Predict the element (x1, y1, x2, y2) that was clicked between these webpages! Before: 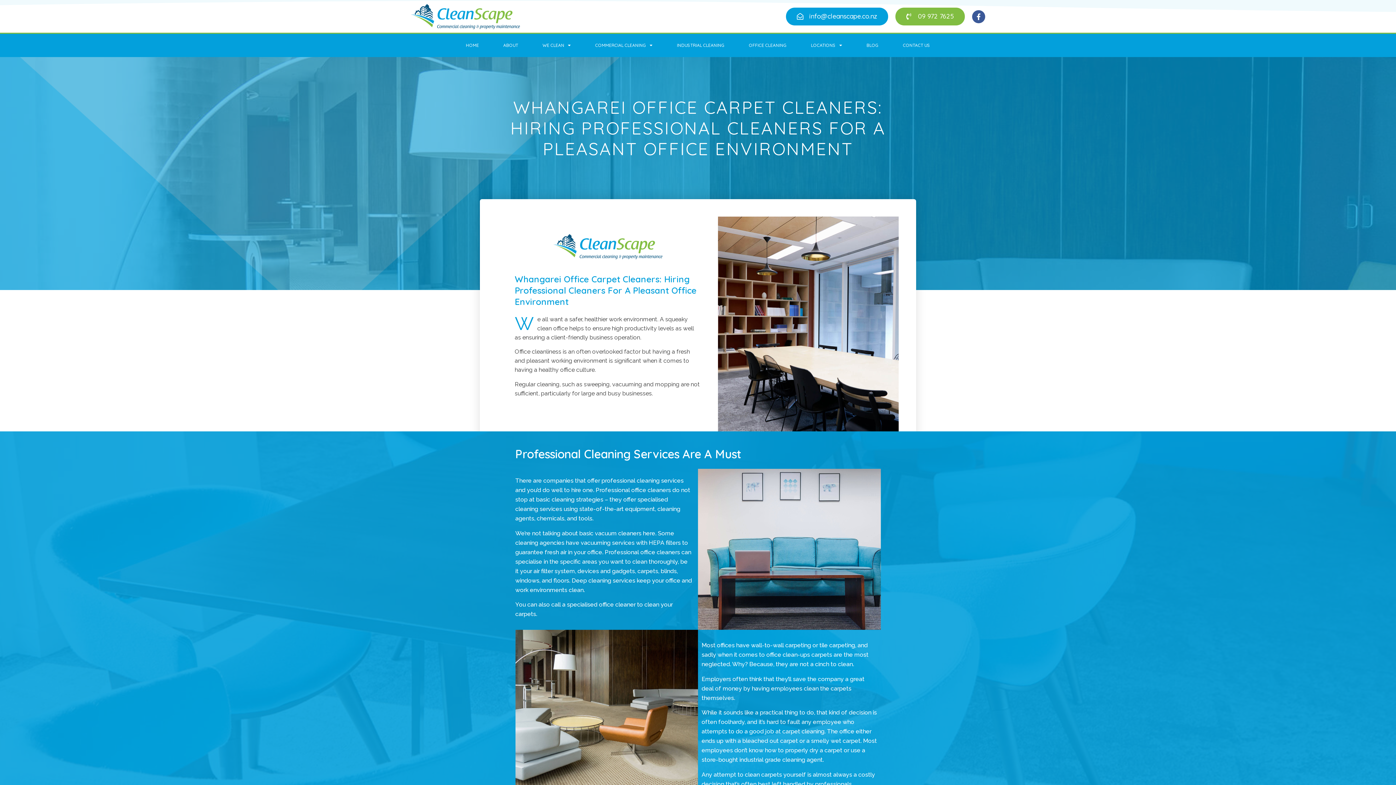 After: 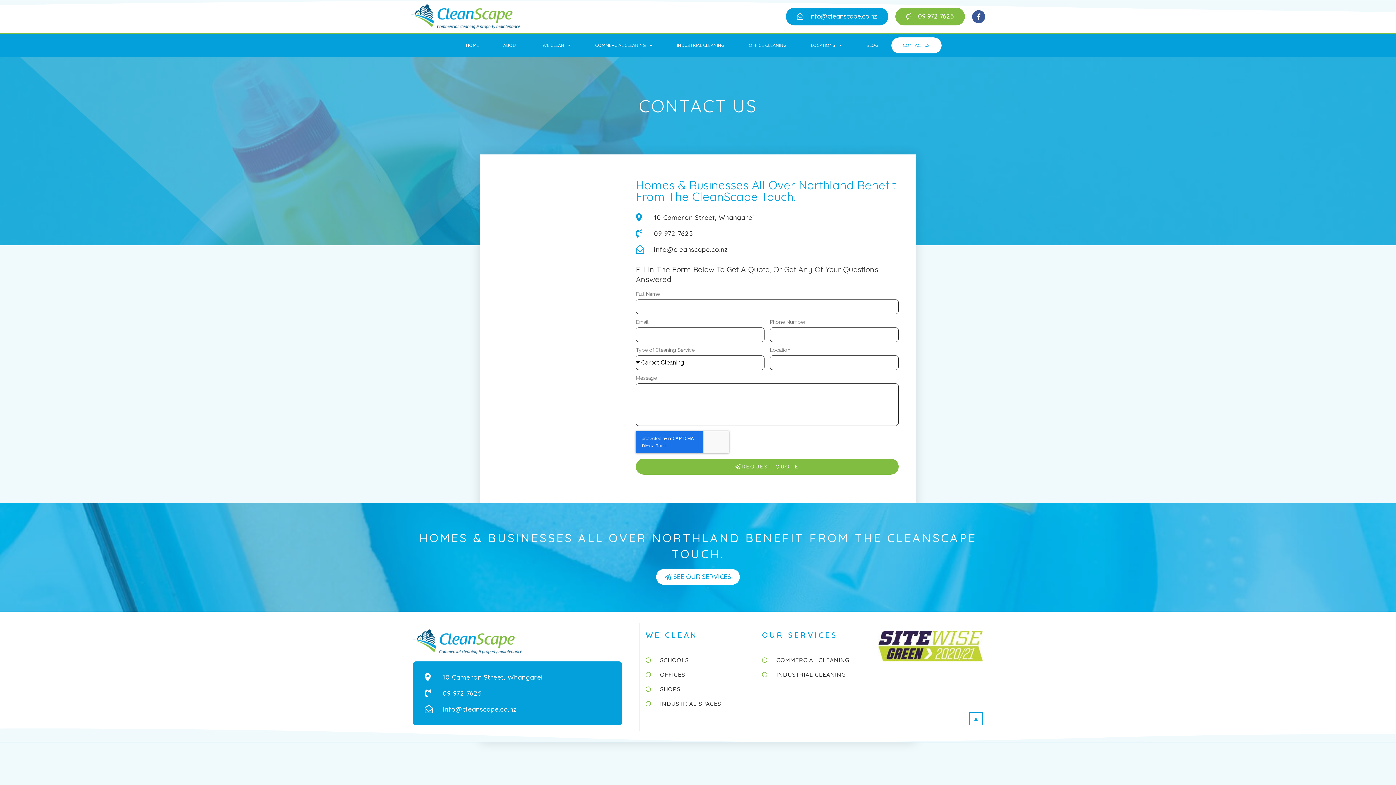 Action: bbox: (891, 37, 941, 53) label: CONTACT US